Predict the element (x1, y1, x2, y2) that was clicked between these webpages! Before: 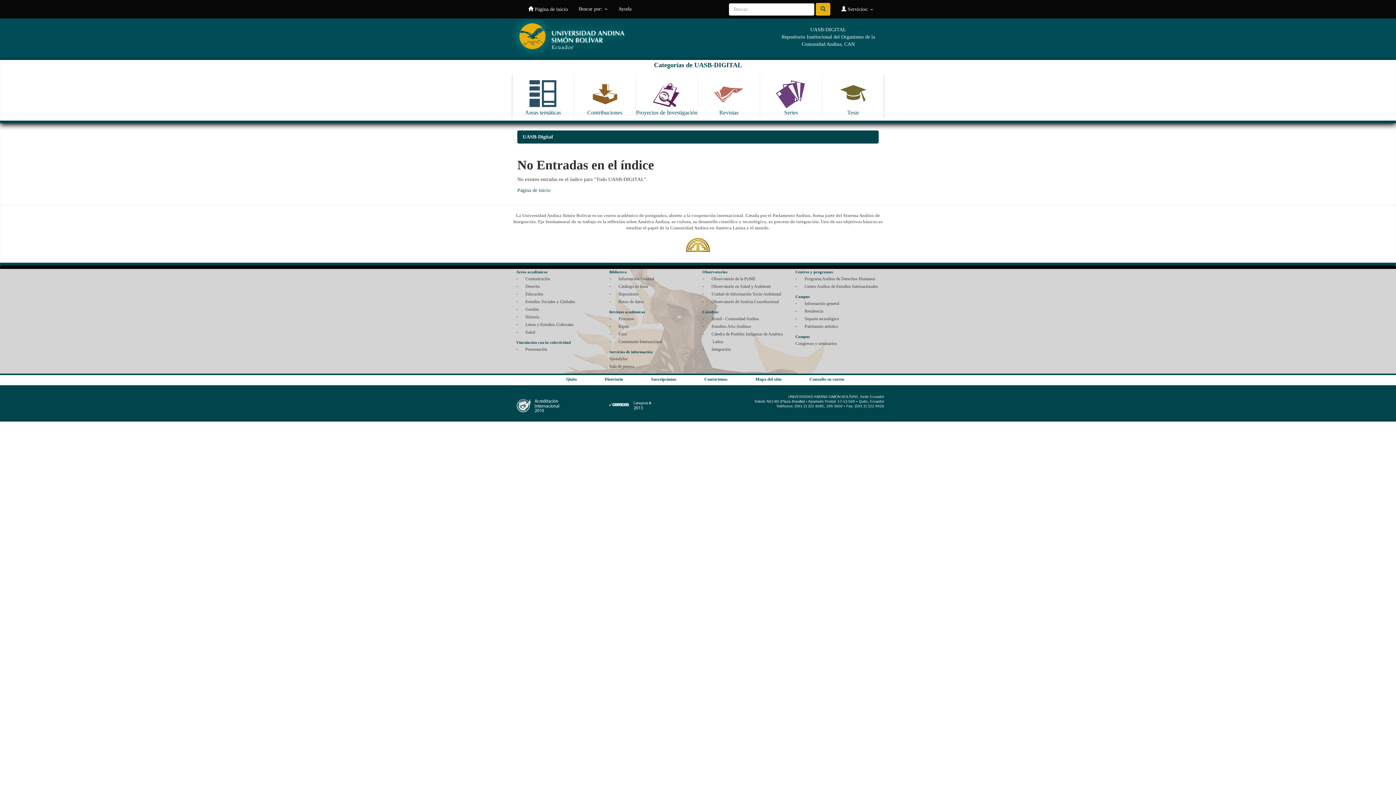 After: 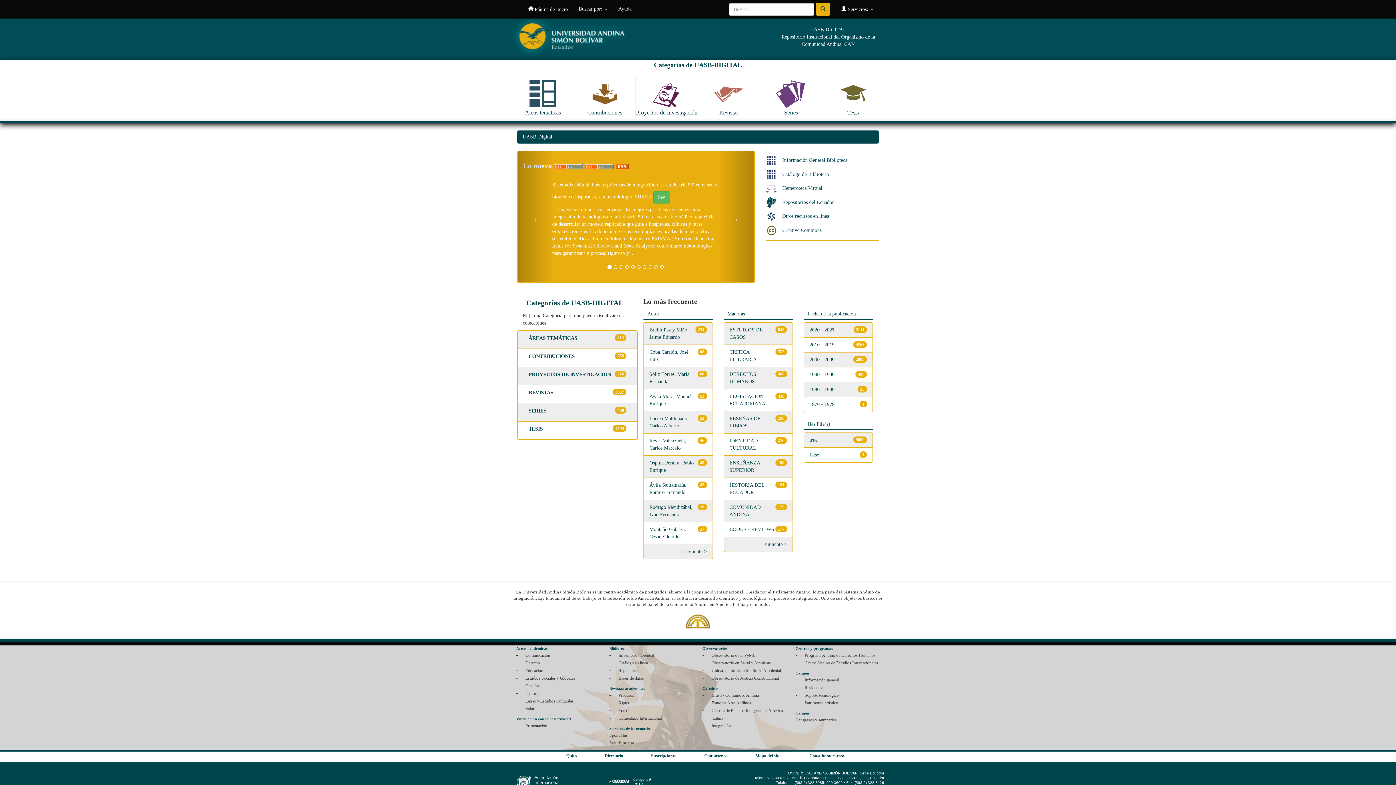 Action: bbox: (522, 0, 573, 18) label:  Página de inicio